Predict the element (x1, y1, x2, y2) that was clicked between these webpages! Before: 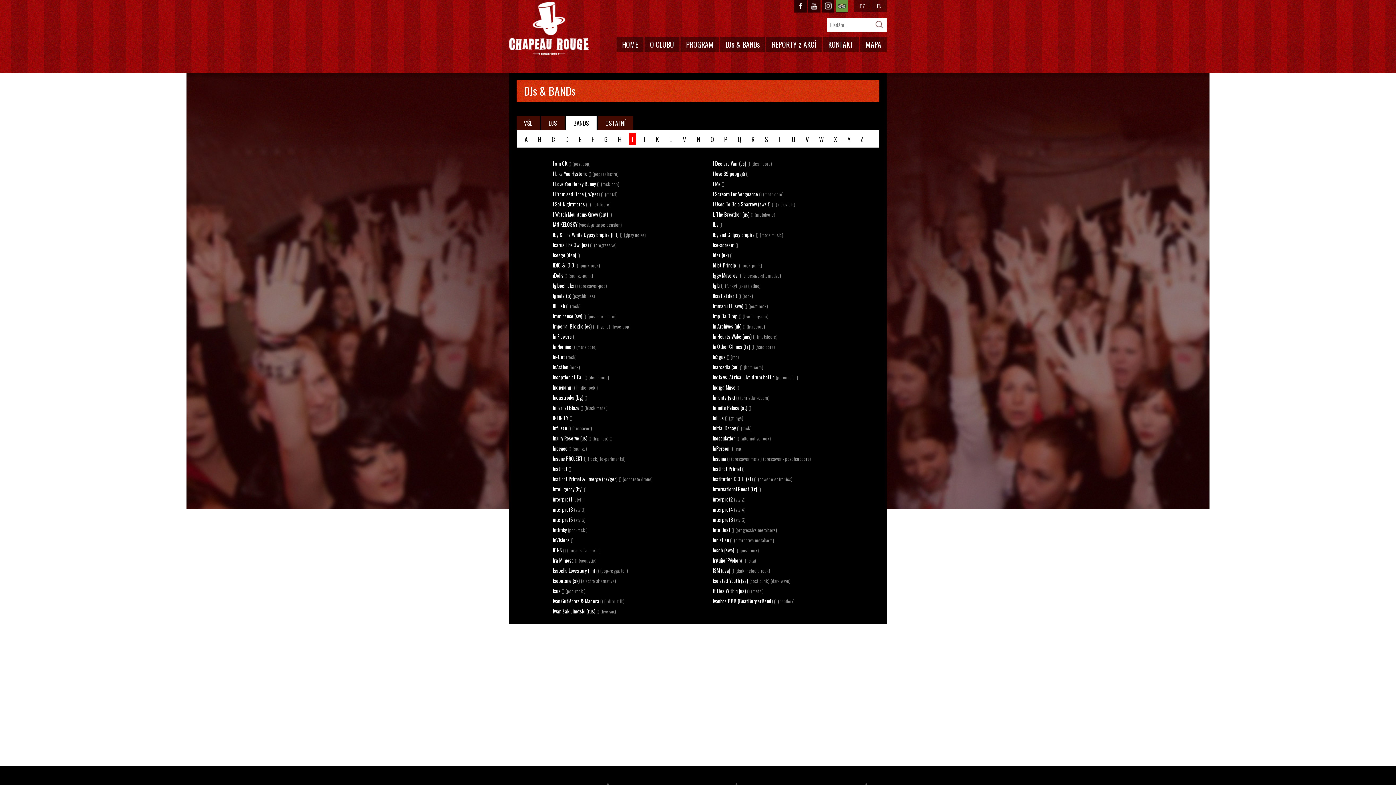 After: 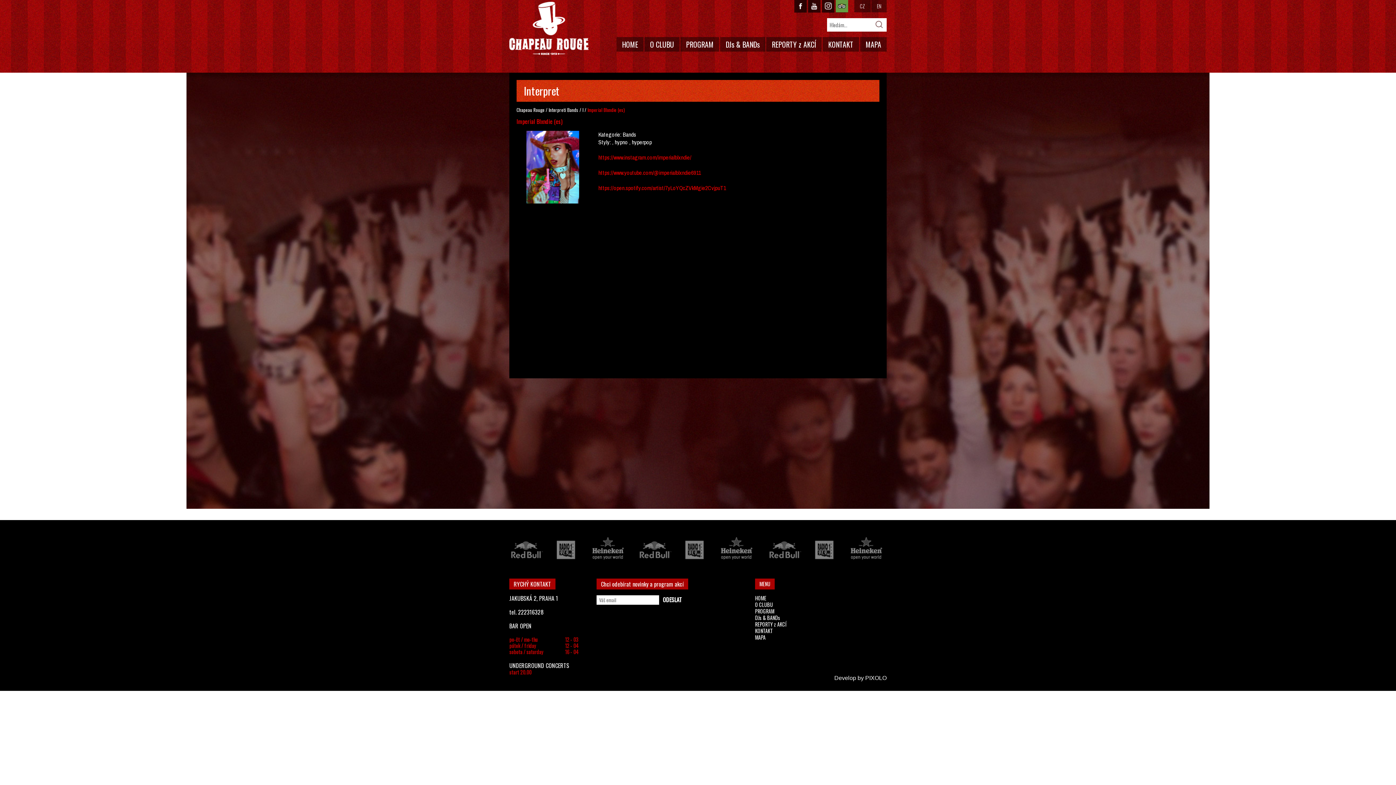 Action: bbox: (553, 322, 630, 330) label: Imperial Blxndie (es) () (hypno) (hyperpop)